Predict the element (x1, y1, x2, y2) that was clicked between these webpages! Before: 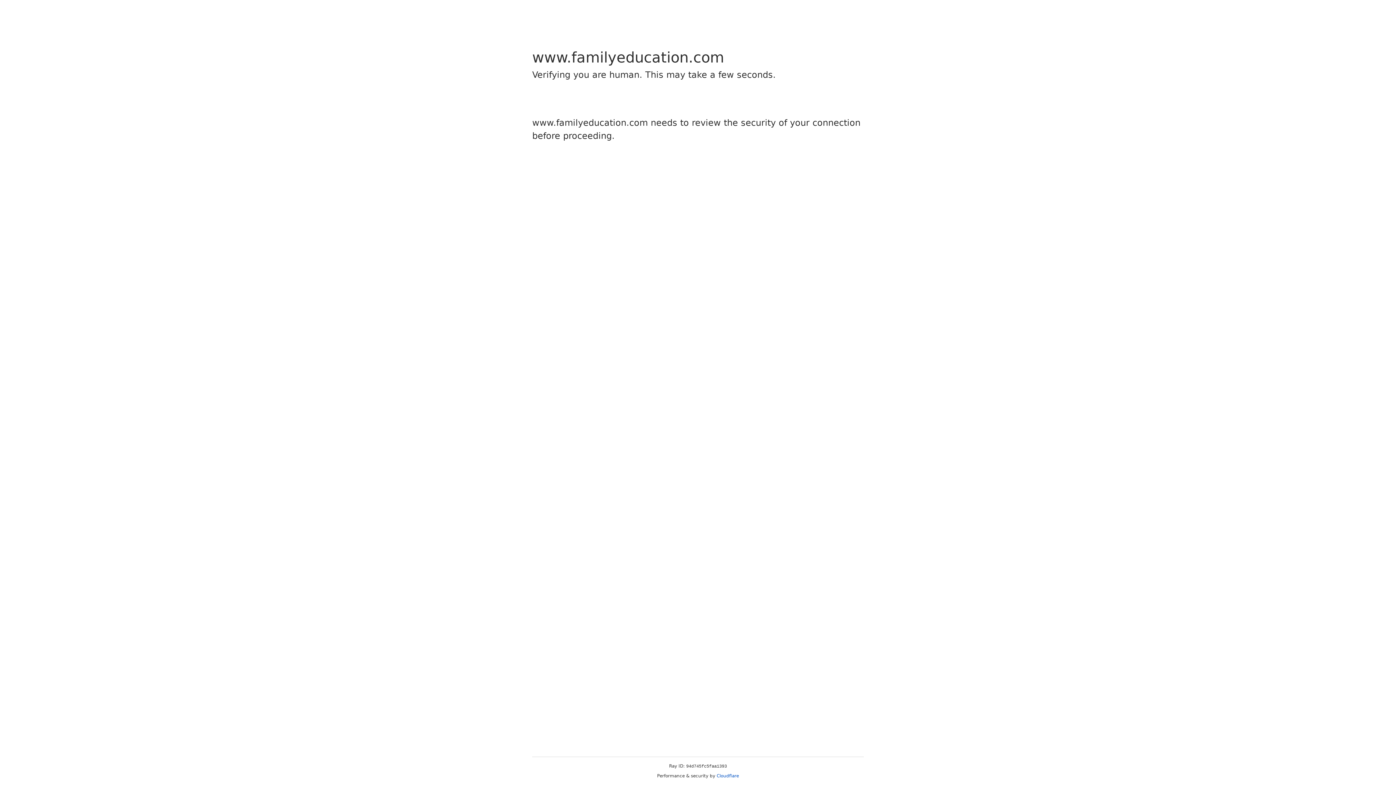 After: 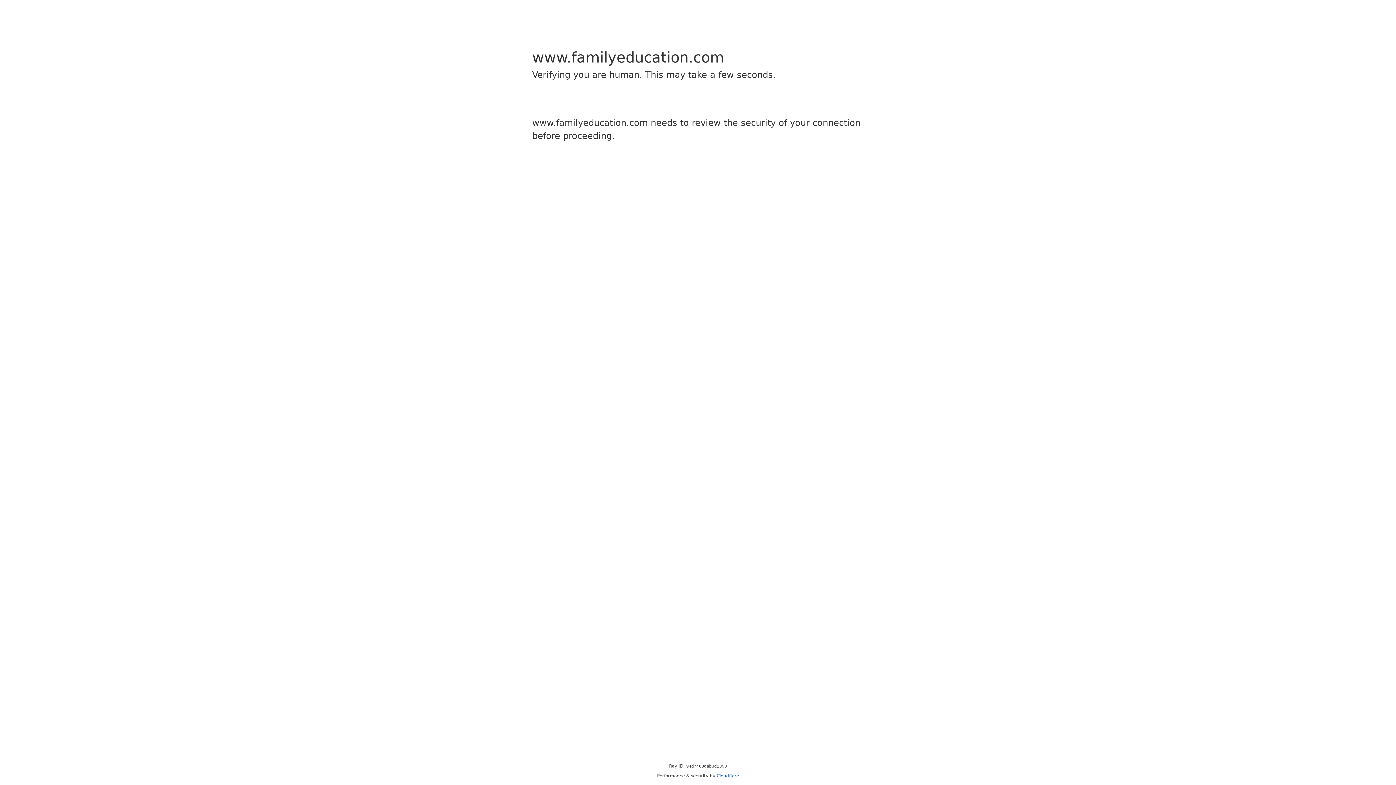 Action: label: Cloudflare bbox: (716, 773, 739, 778)